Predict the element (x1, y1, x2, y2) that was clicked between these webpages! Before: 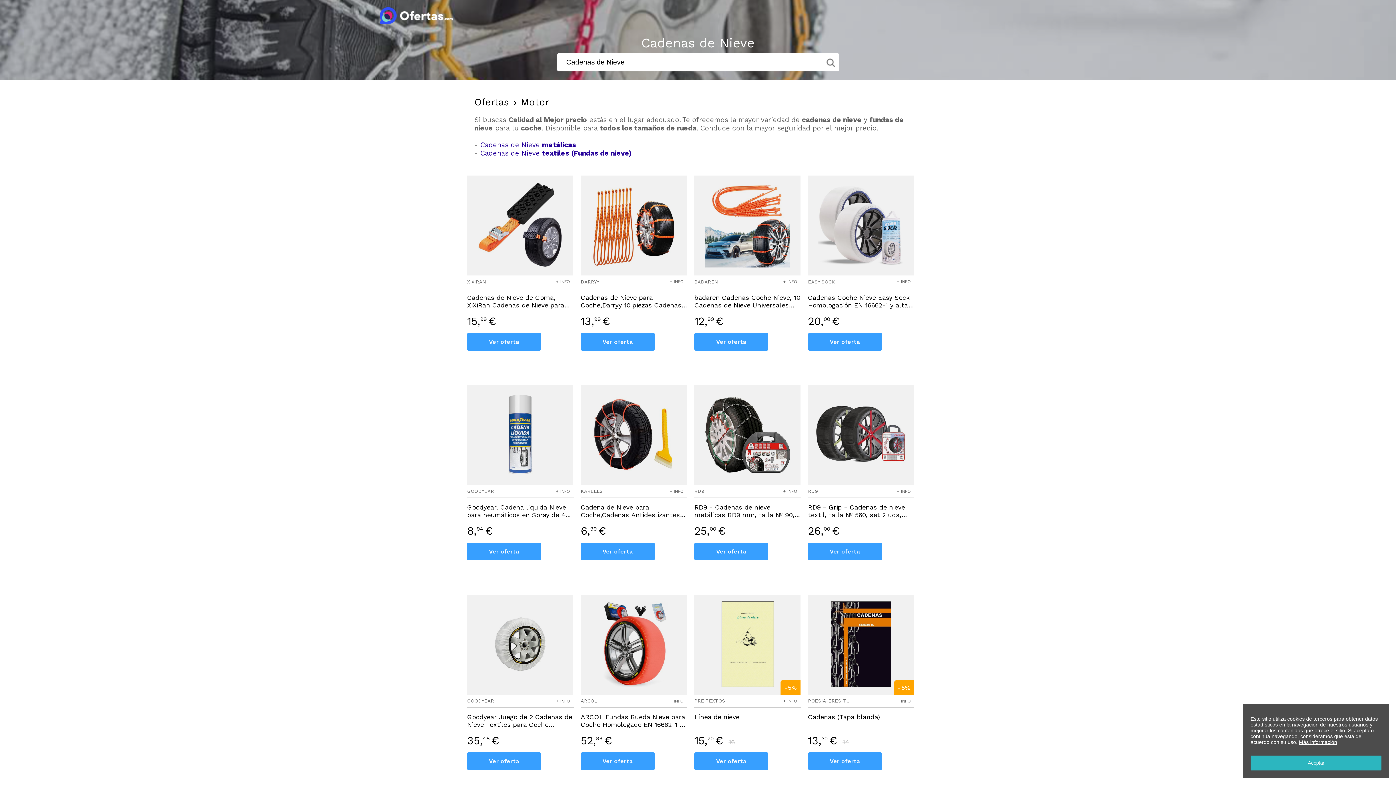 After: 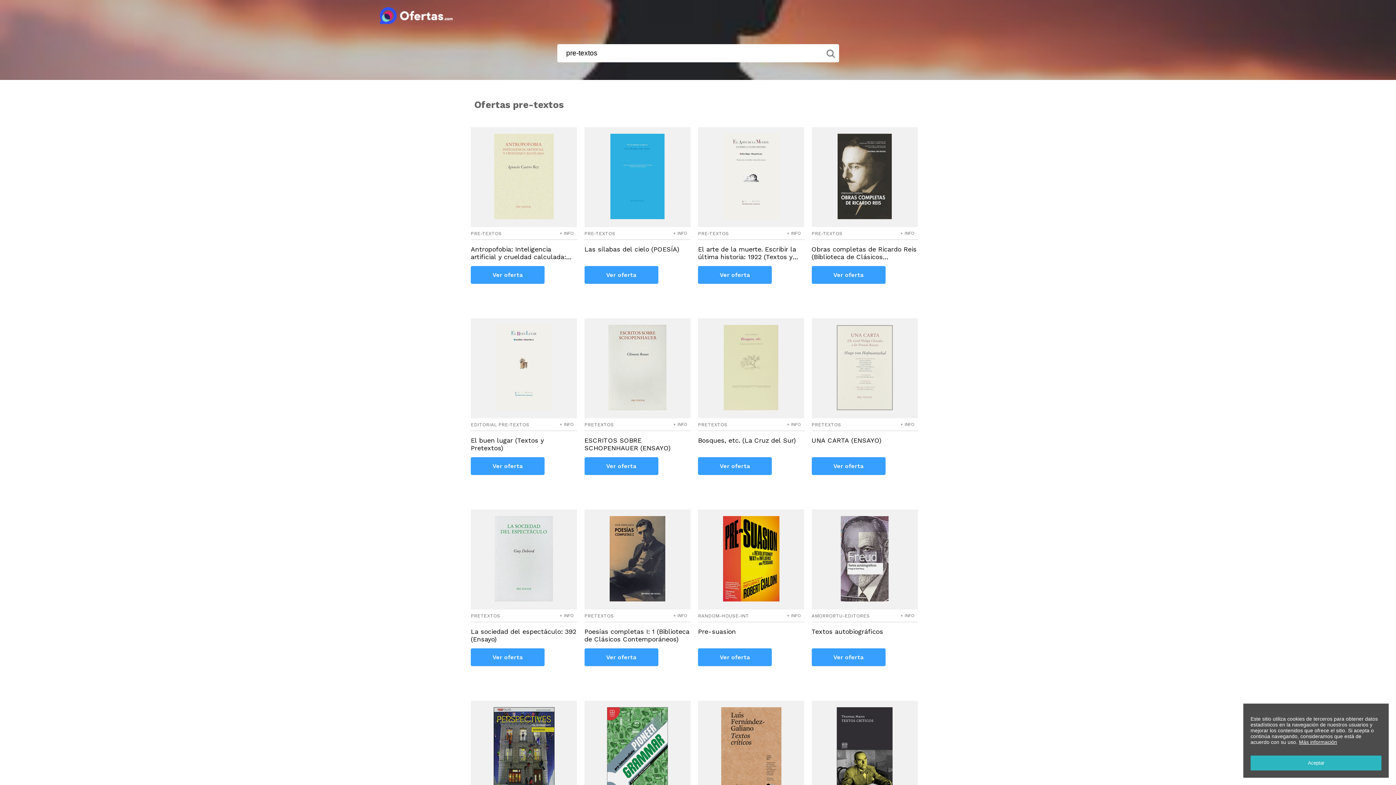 Action: label: PRE-TEXTOS bbox: (694, 698, 725, 704)